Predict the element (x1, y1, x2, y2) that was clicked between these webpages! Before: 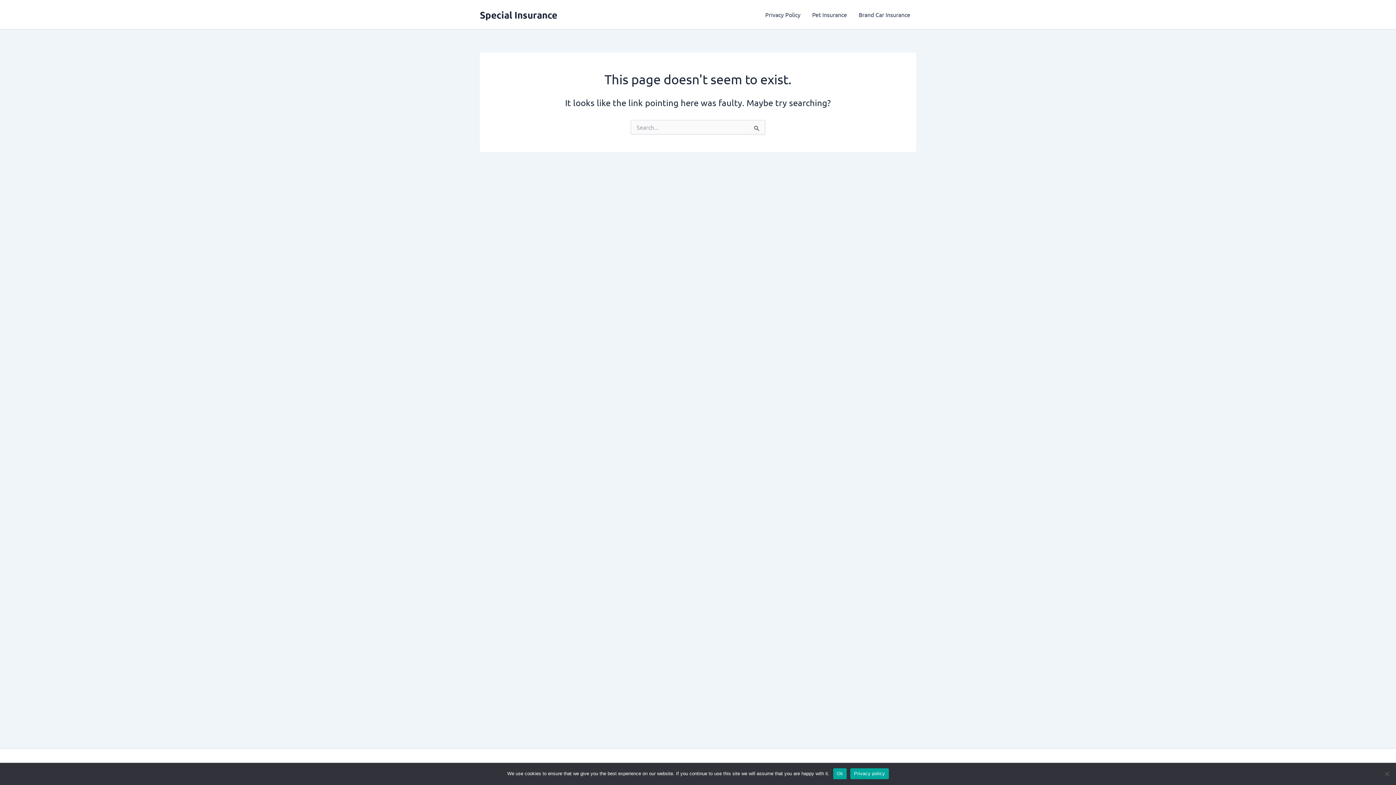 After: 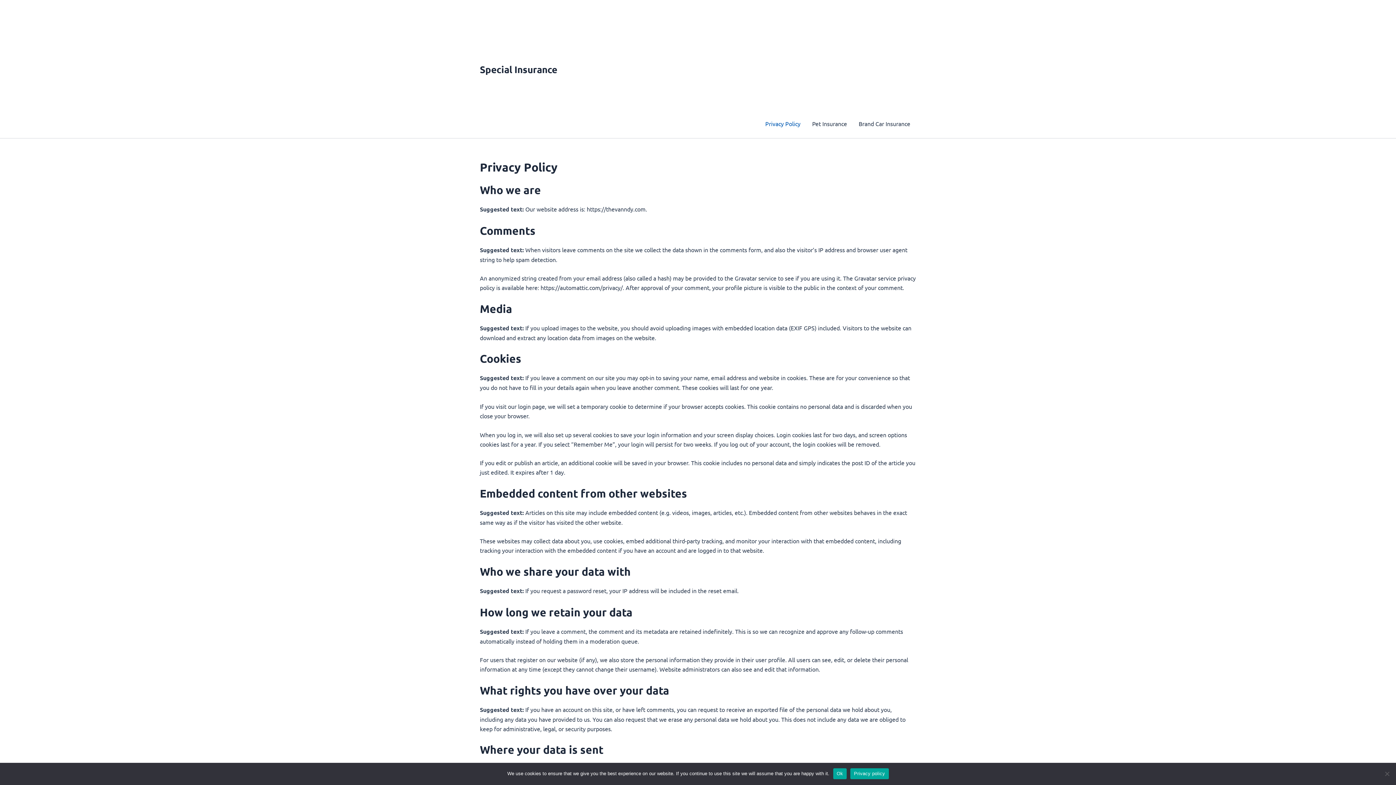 Action: label: Privacy Policy bbox: (759, 0, 806, 29)